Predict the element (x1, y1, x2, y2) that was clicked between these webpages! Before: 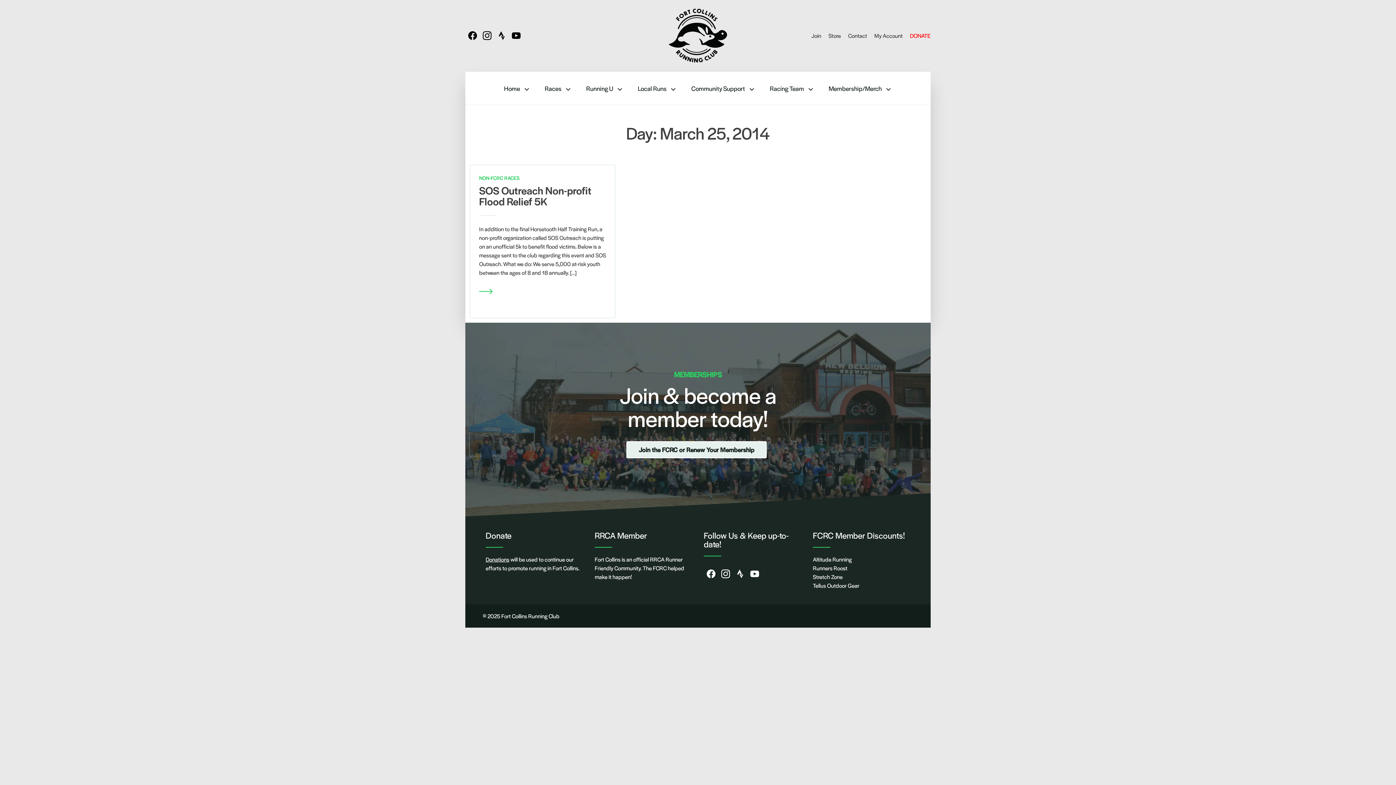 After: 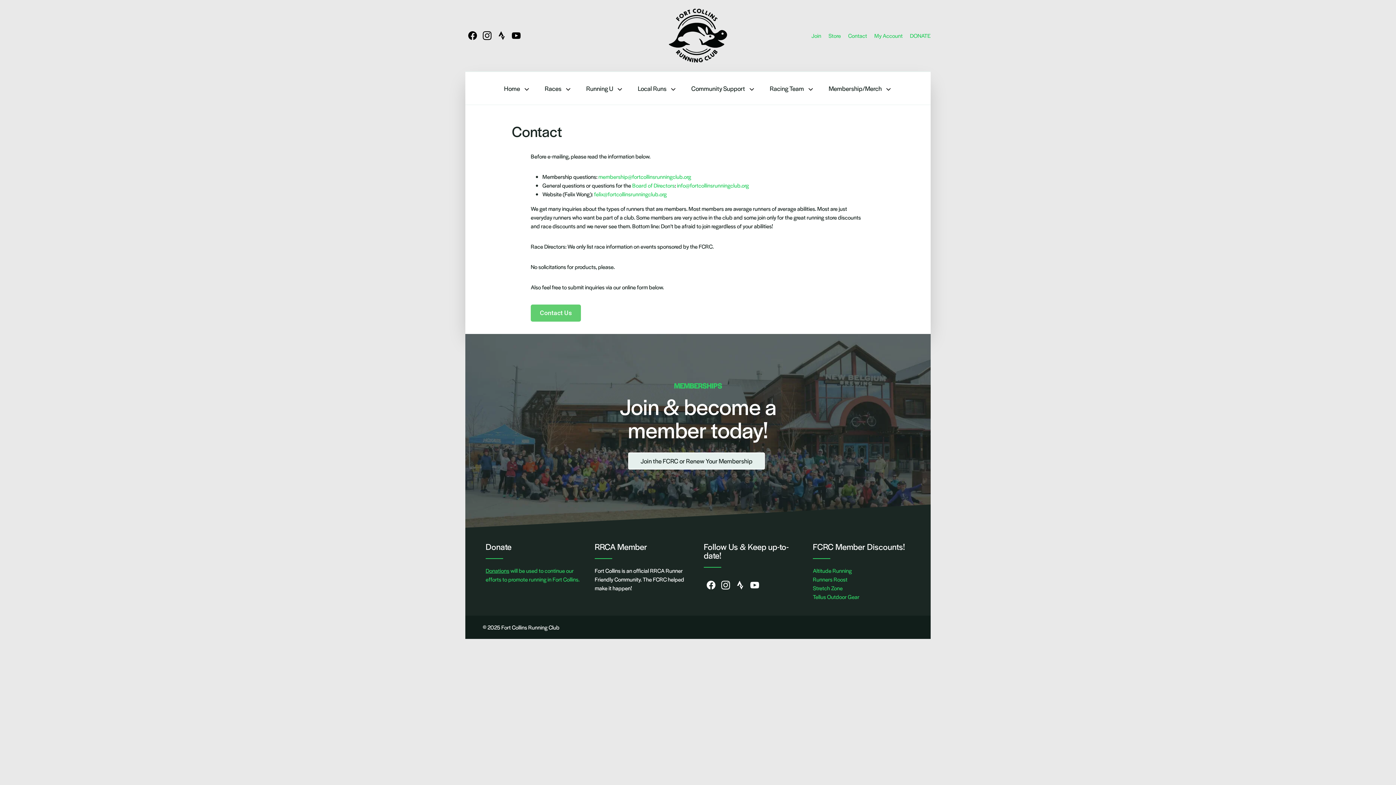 Action: label: Contact bbox: (848, 31, 867, 39)